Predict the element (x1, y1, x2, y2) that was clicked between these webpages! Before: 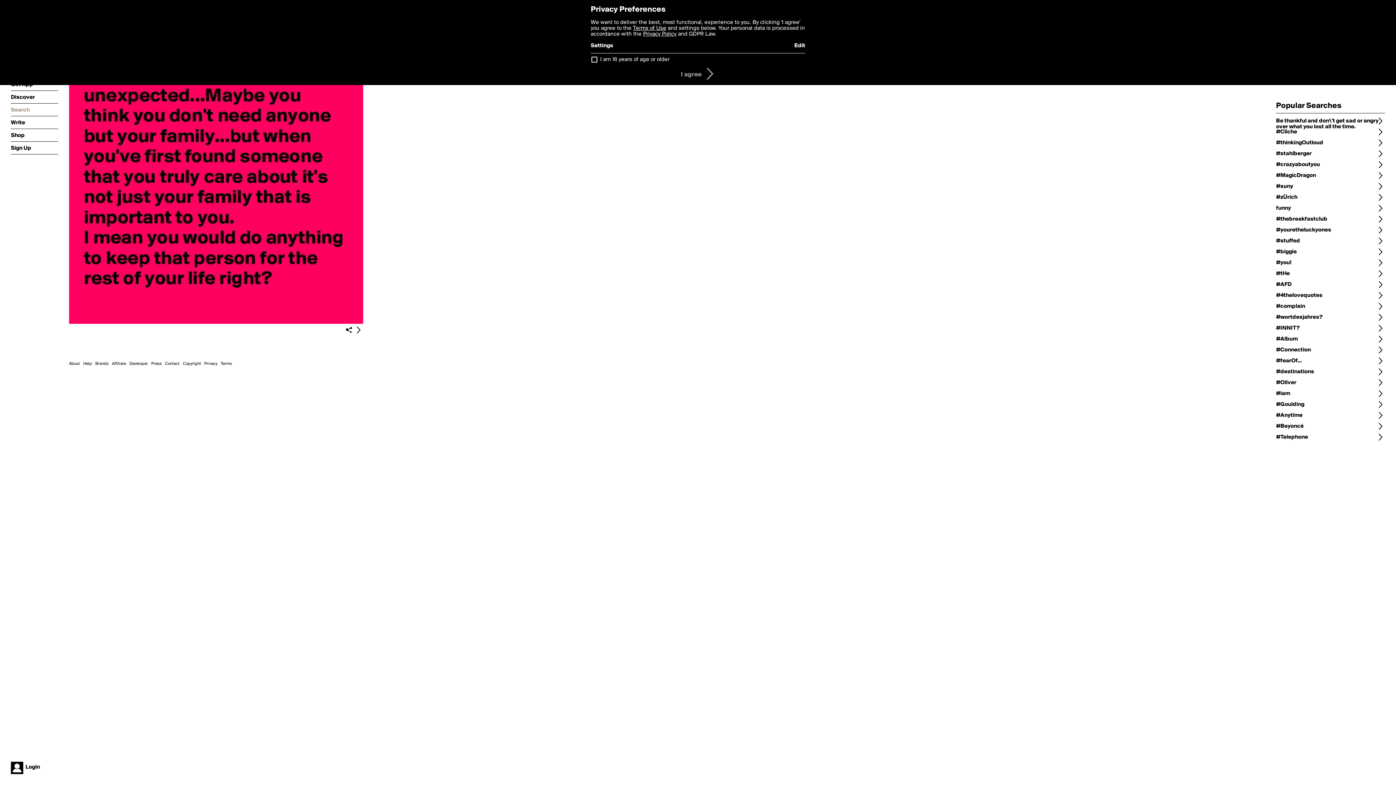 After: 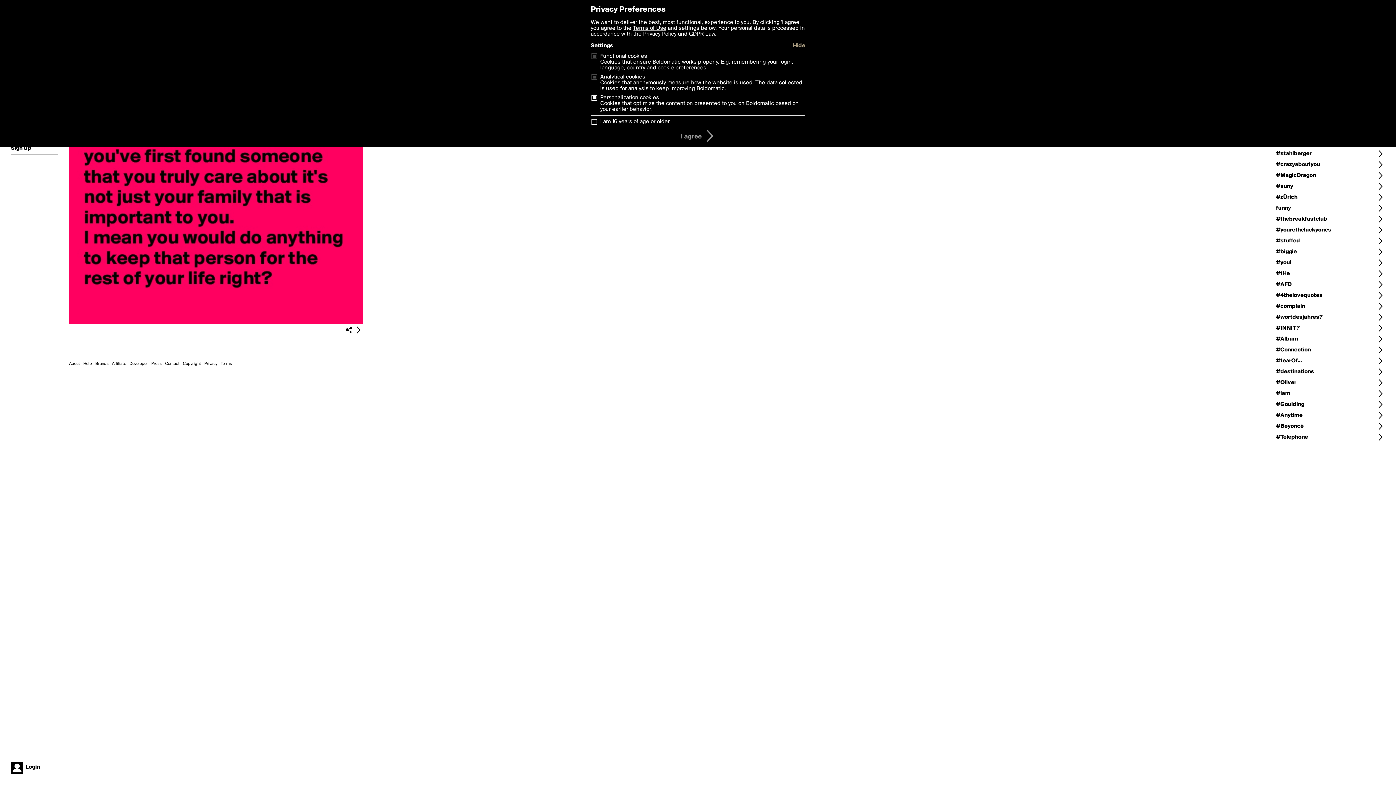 Action: bbox: (794, 42, 805, 48) label: Edit